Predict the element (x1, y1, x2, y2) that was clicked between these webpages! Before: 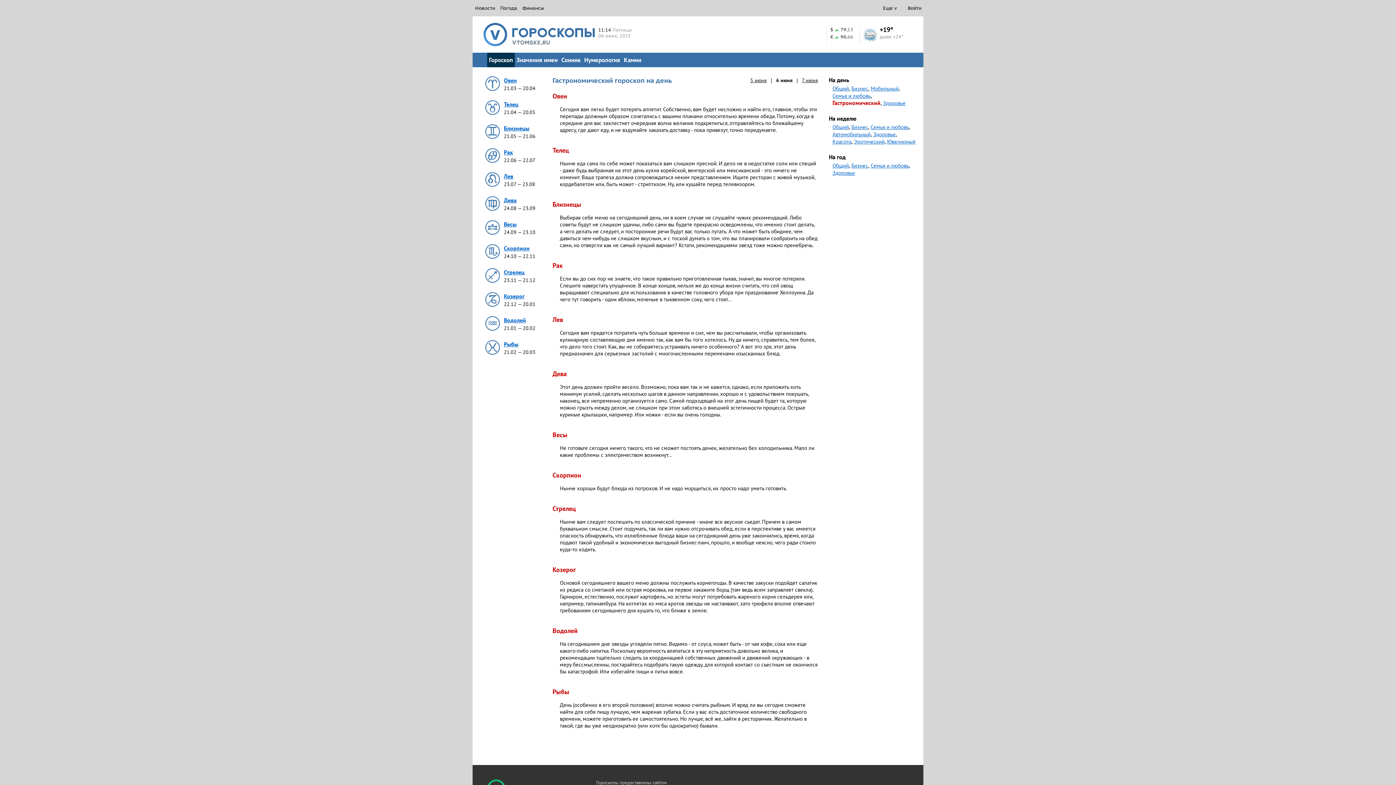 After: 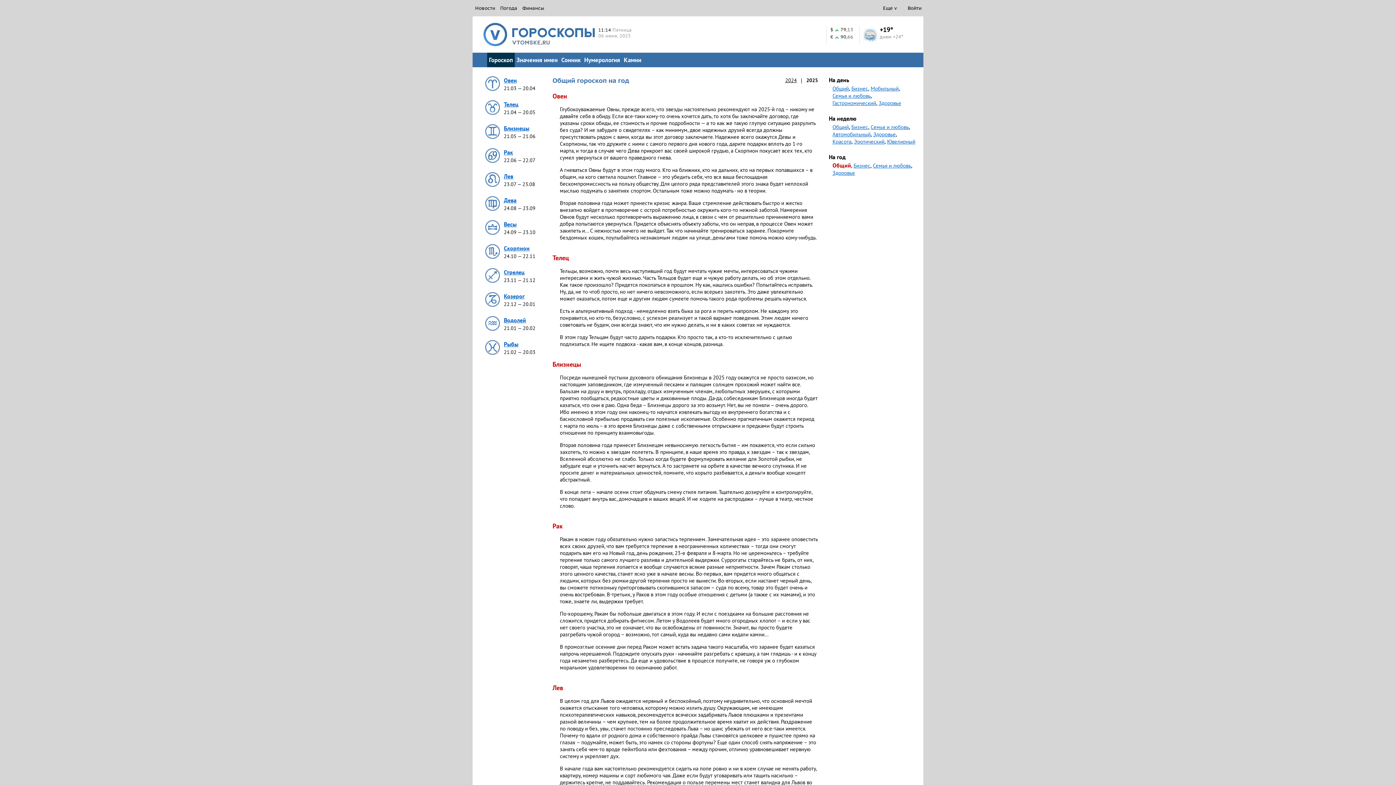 Action: bbox: (832, 162, 849, 169) label: Общий